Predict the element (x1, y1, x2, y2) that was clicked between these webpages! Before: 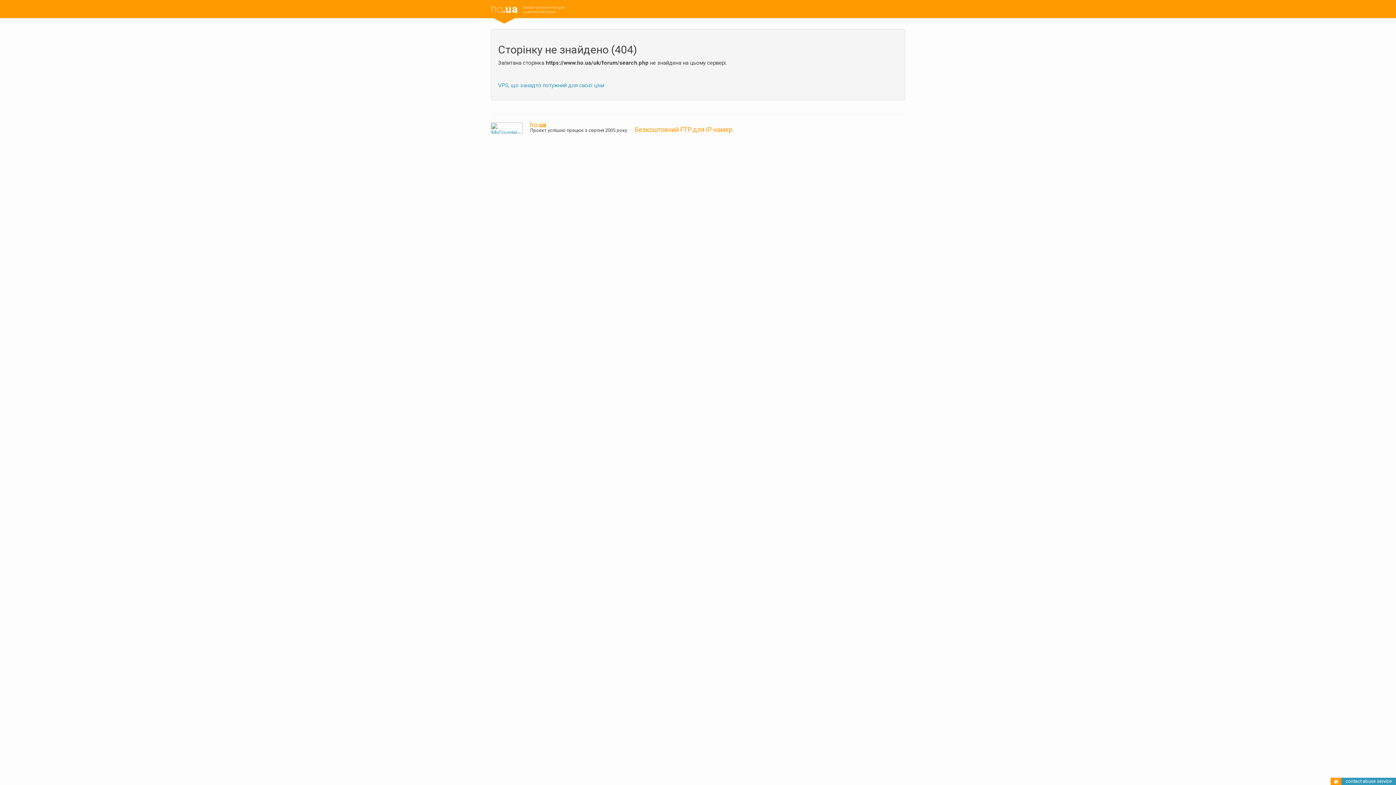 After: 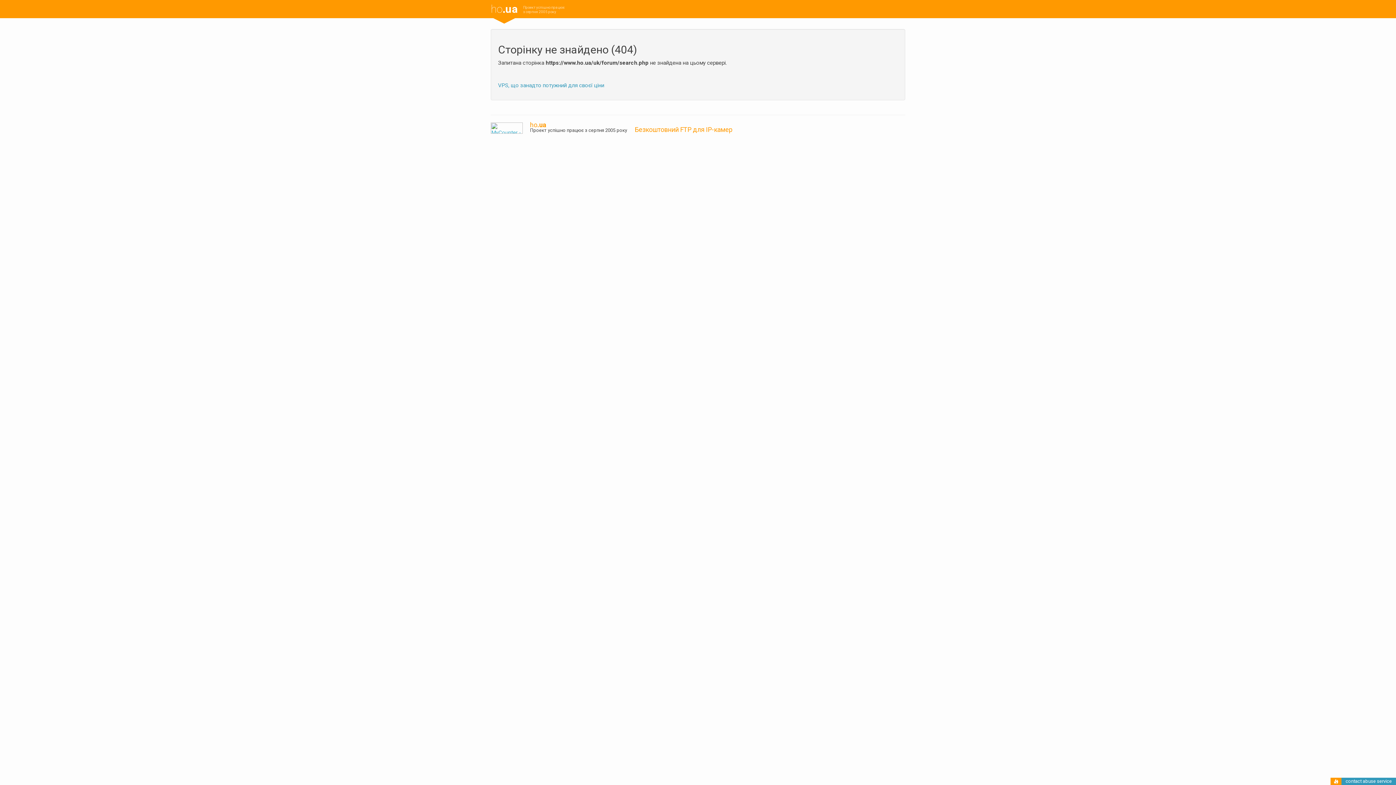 Action: bbox: (490, 124, 522, 131)